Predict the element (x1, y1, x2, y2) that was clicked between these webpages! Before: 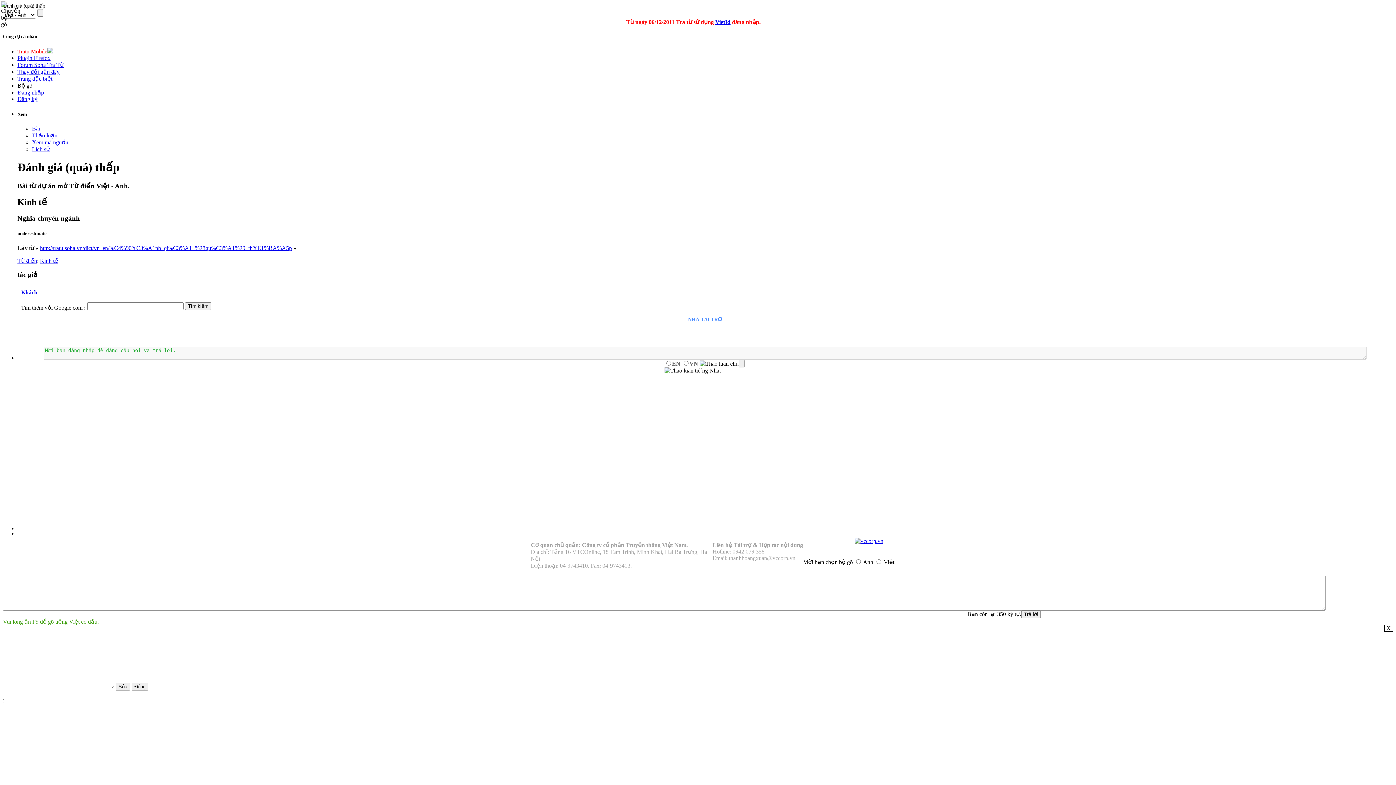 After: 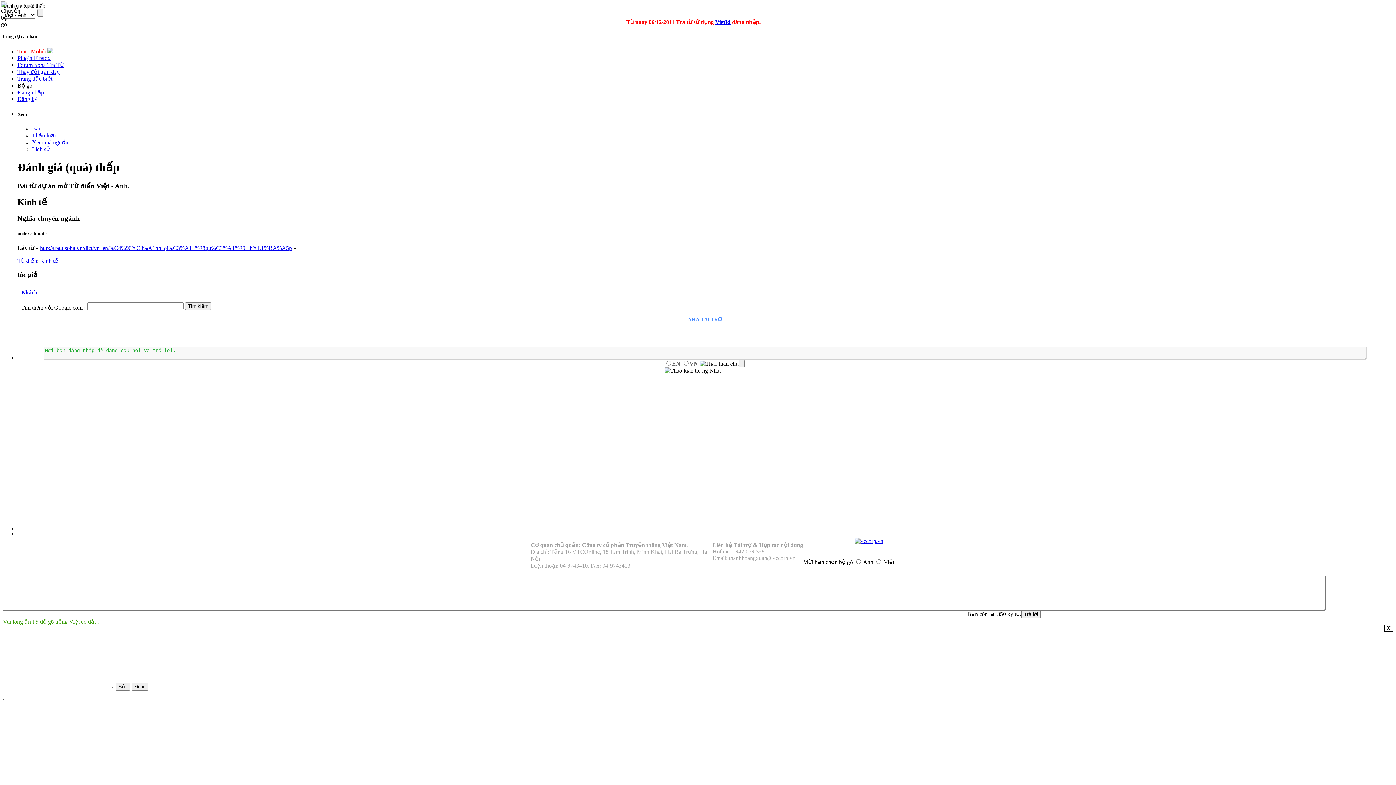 Action: bbox: (32, 125, 40, 131) label: Bài